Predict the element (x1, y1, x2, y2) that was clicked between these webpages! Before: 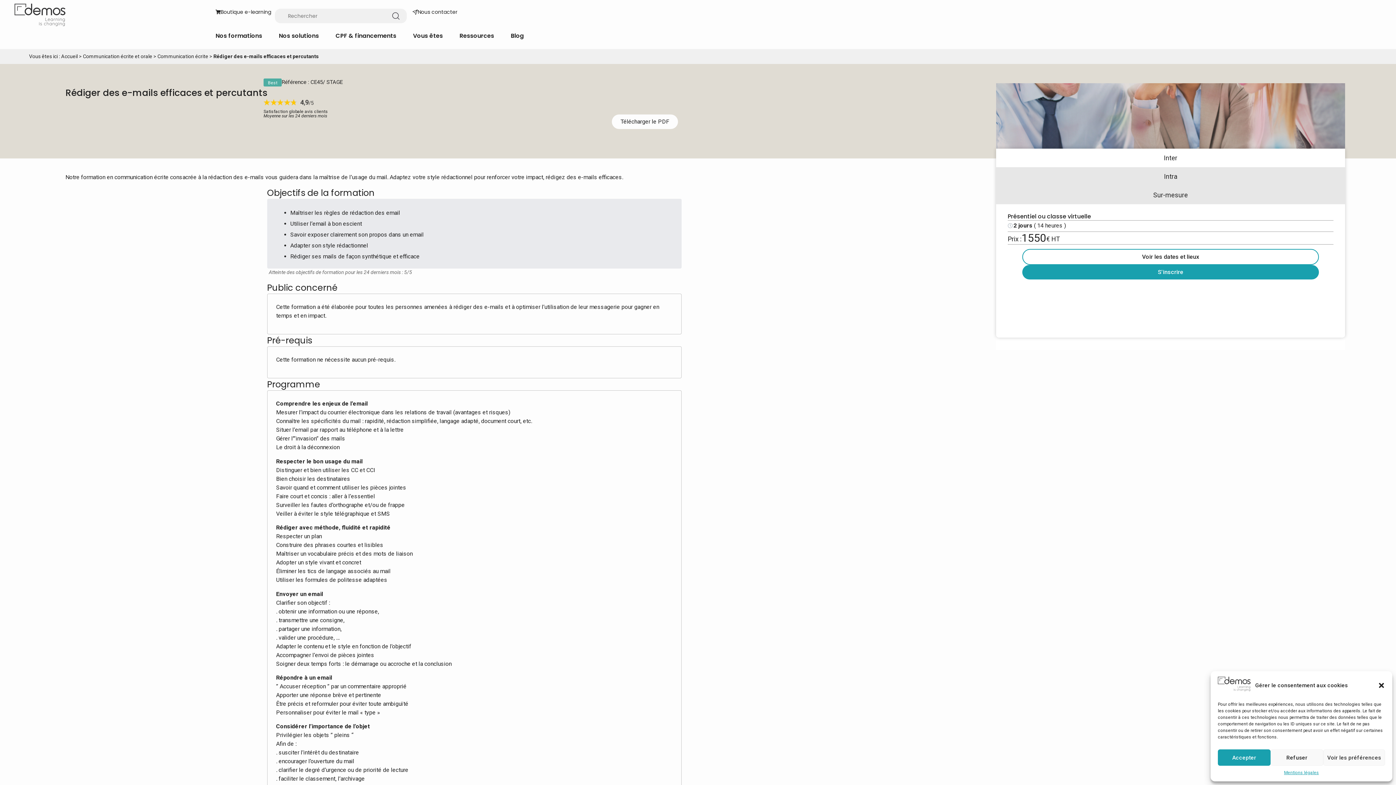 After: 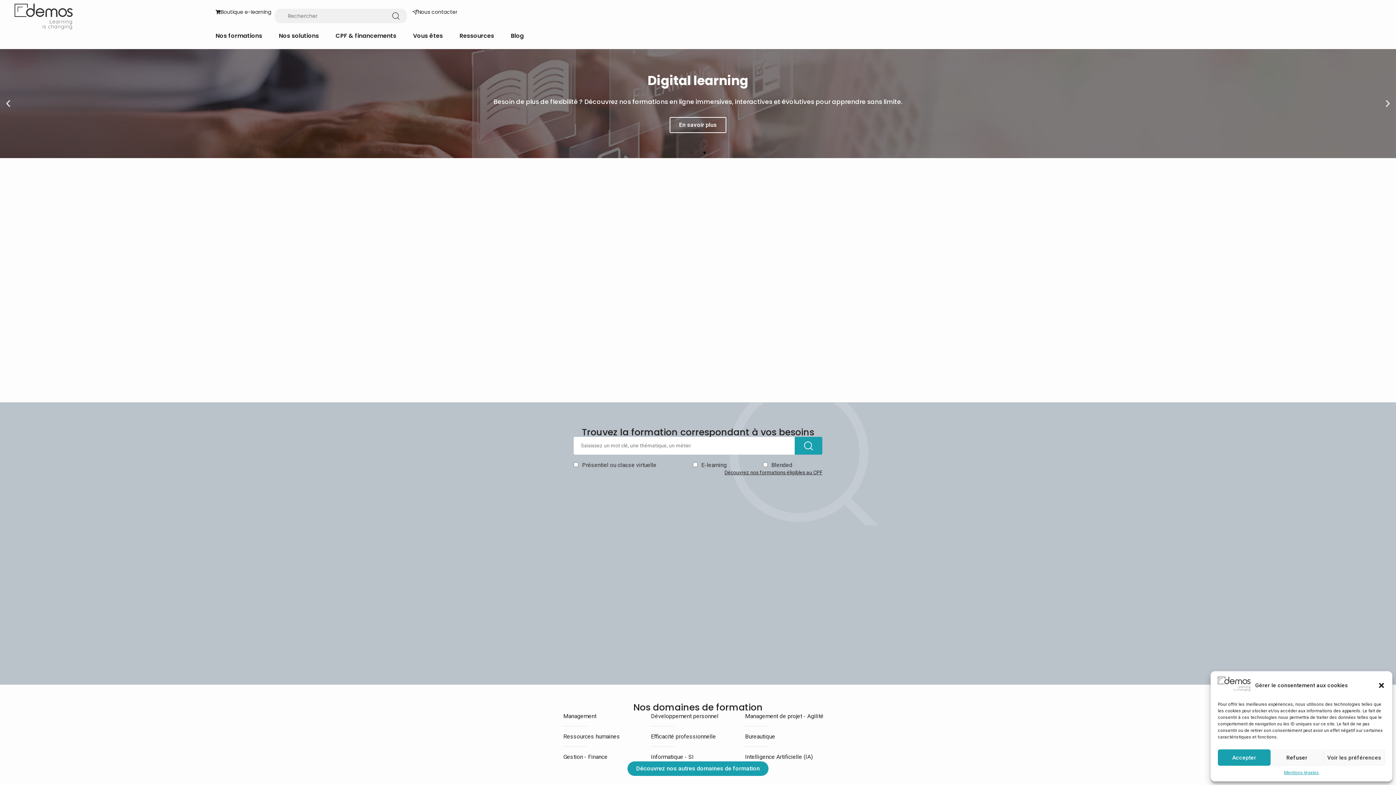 Action: bbox: (14, 3, 65, 26)